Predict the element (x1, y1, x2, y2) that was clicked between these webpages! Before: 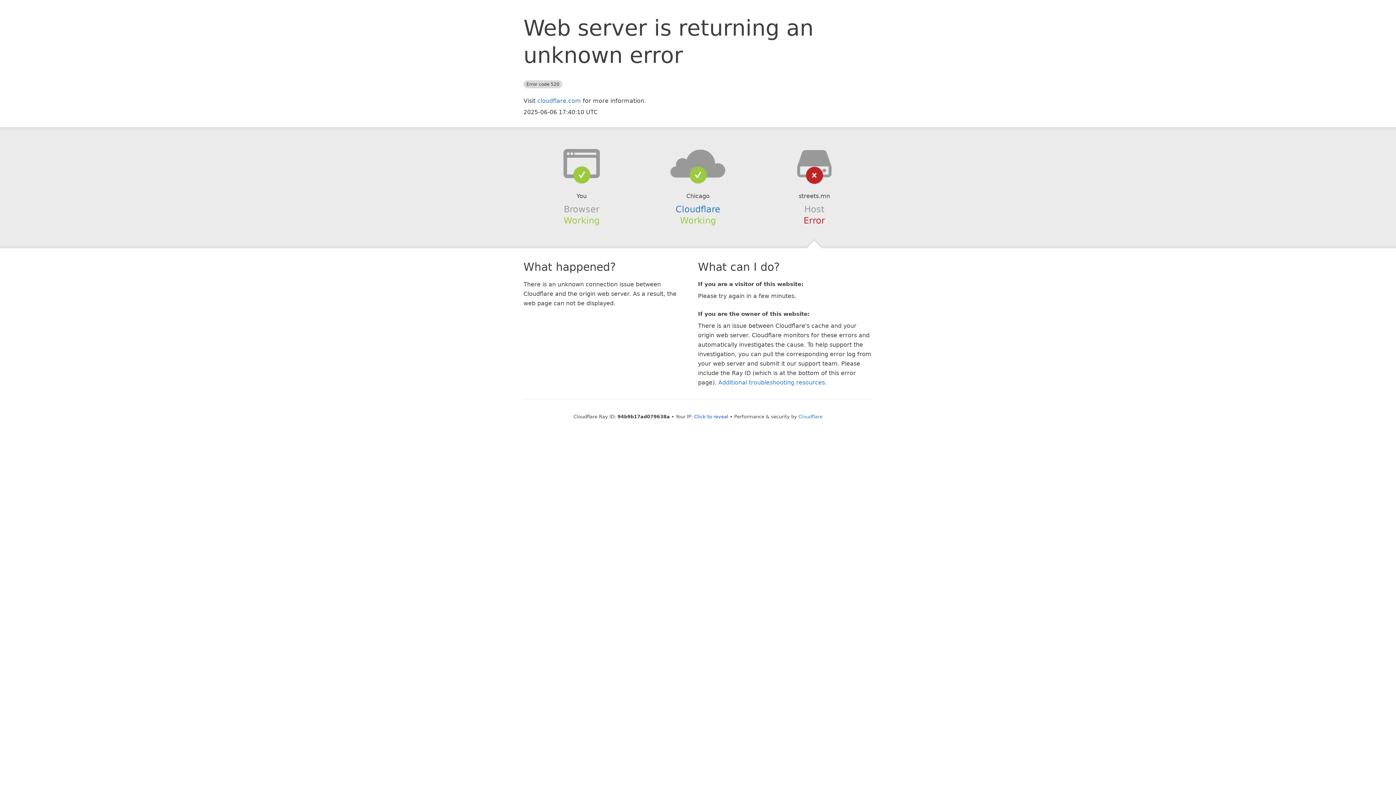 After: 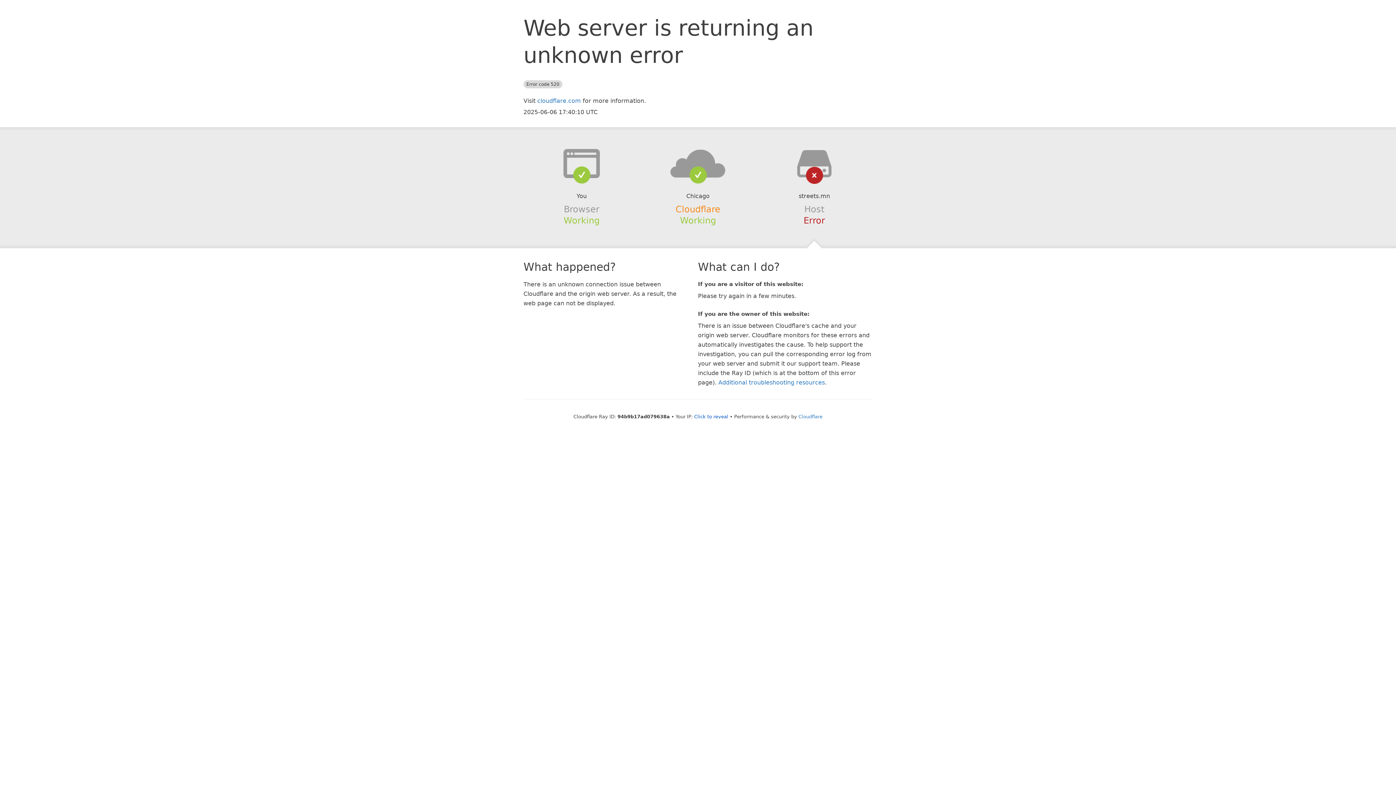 Action: bbox: (675, 204, 720, 214) label: Cloudflare